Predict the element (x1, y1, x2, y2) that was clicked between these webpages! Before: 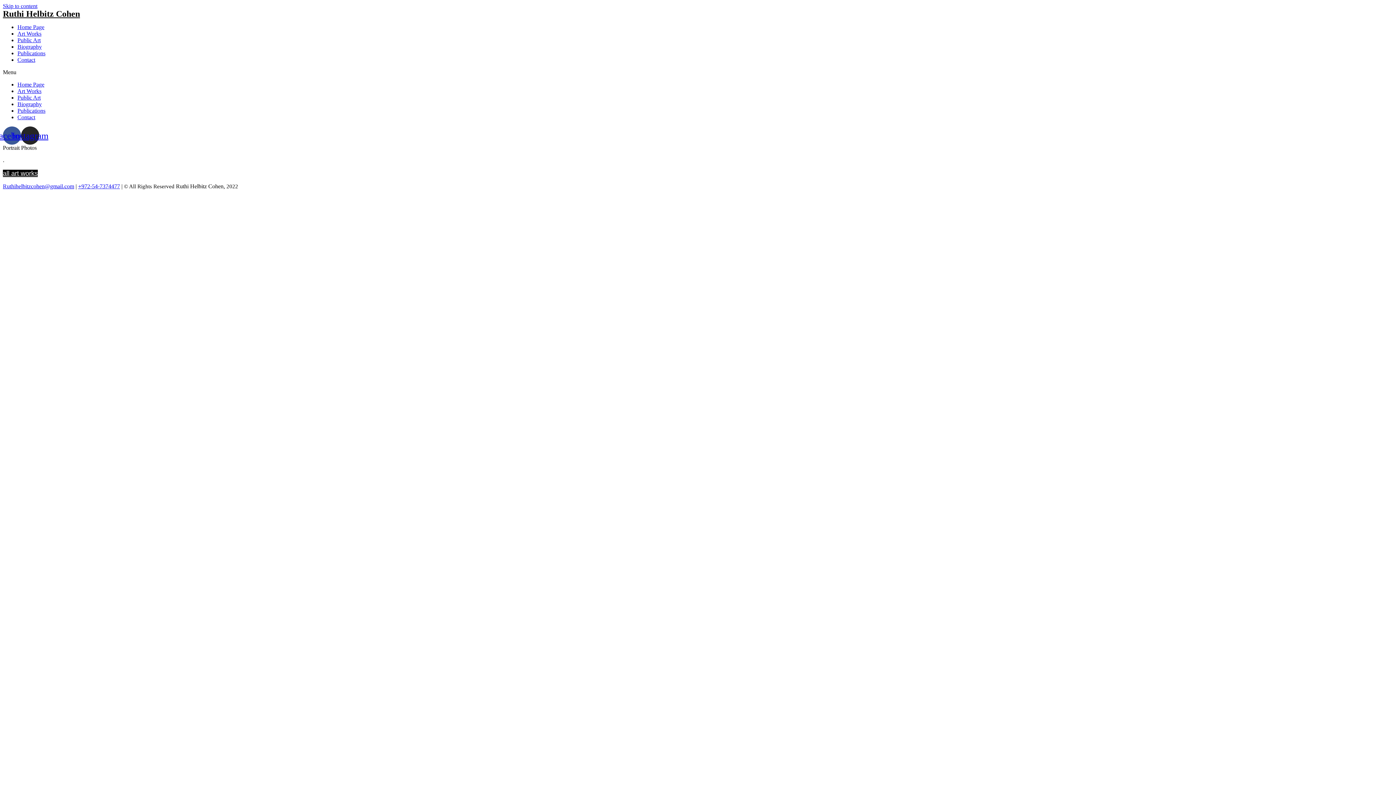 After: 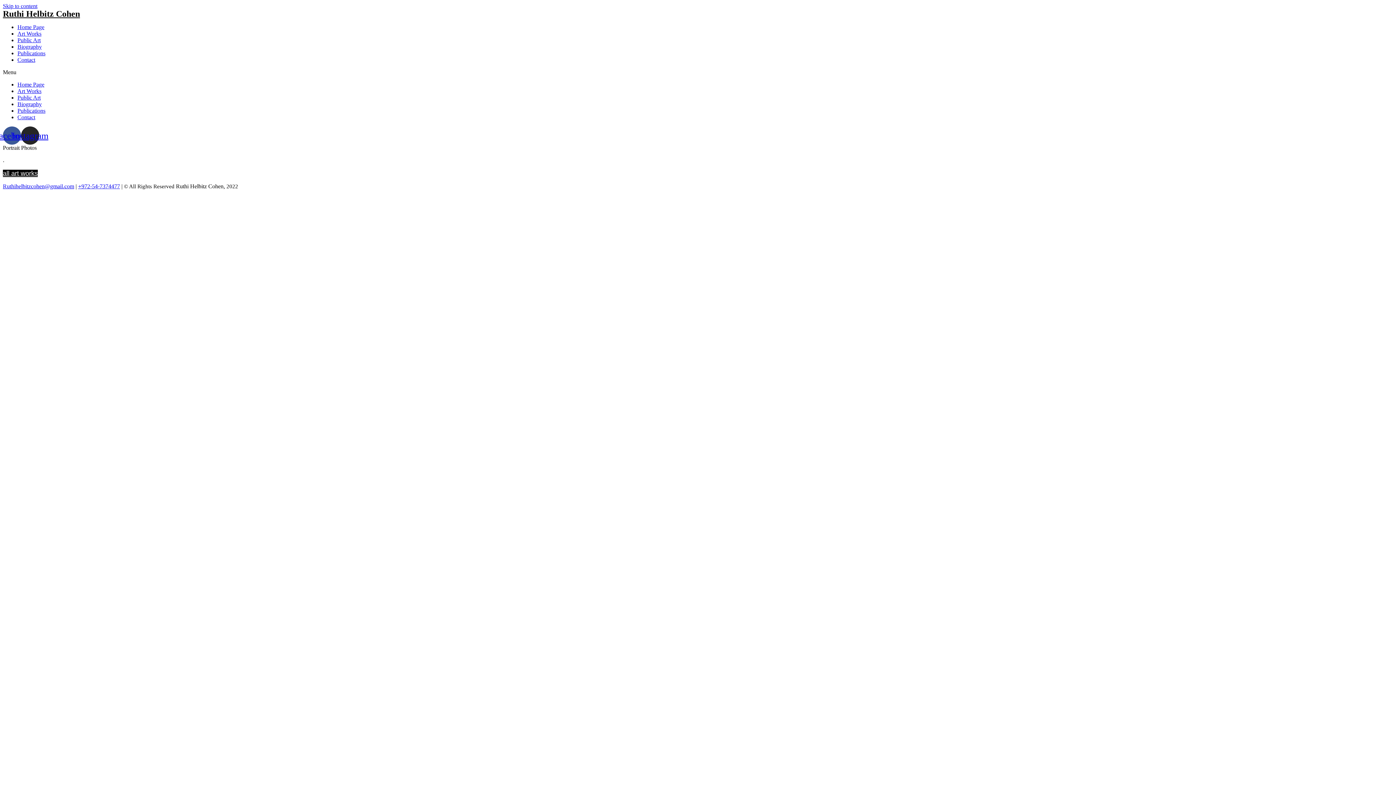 Action: bbox: (2, 183, 74, 189) label: Ruthihelbitzcohen@gmail.com